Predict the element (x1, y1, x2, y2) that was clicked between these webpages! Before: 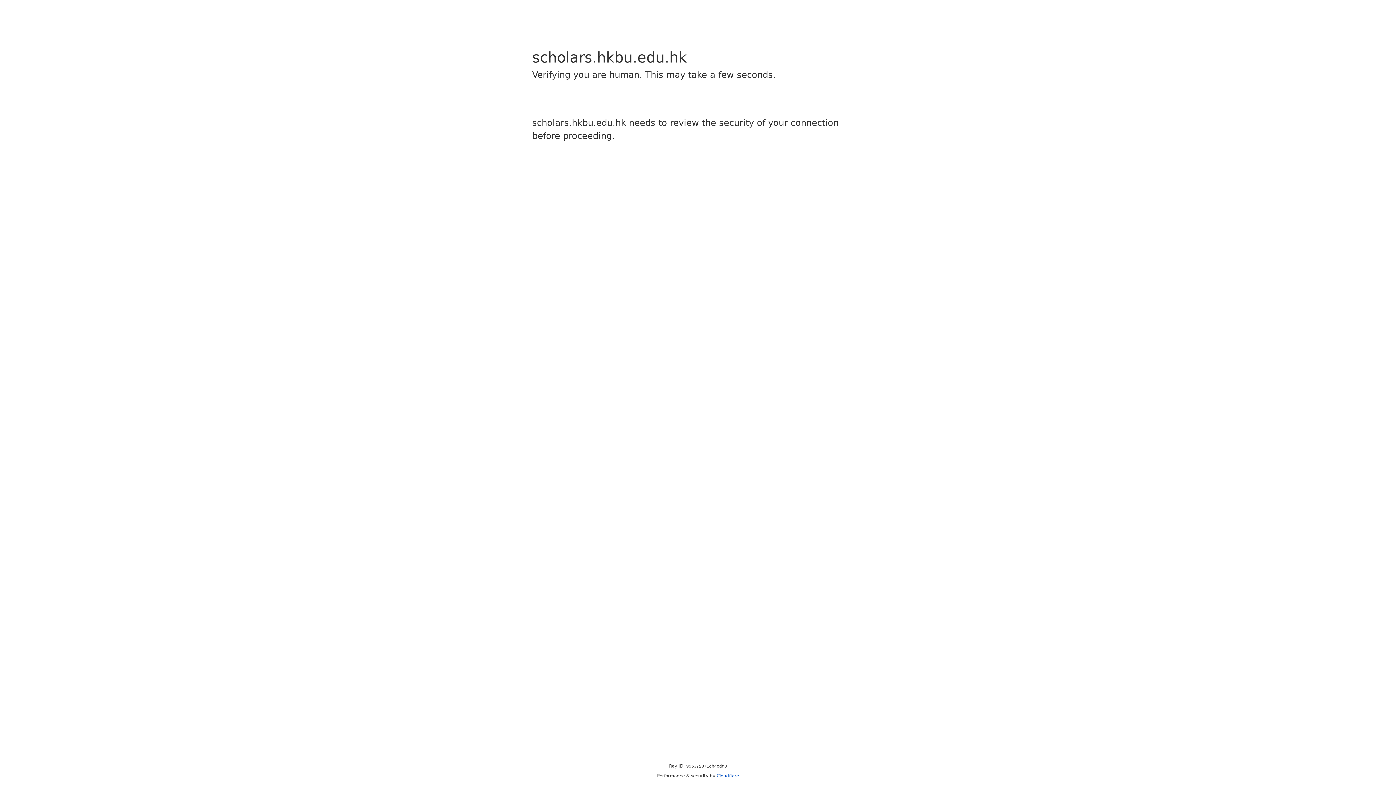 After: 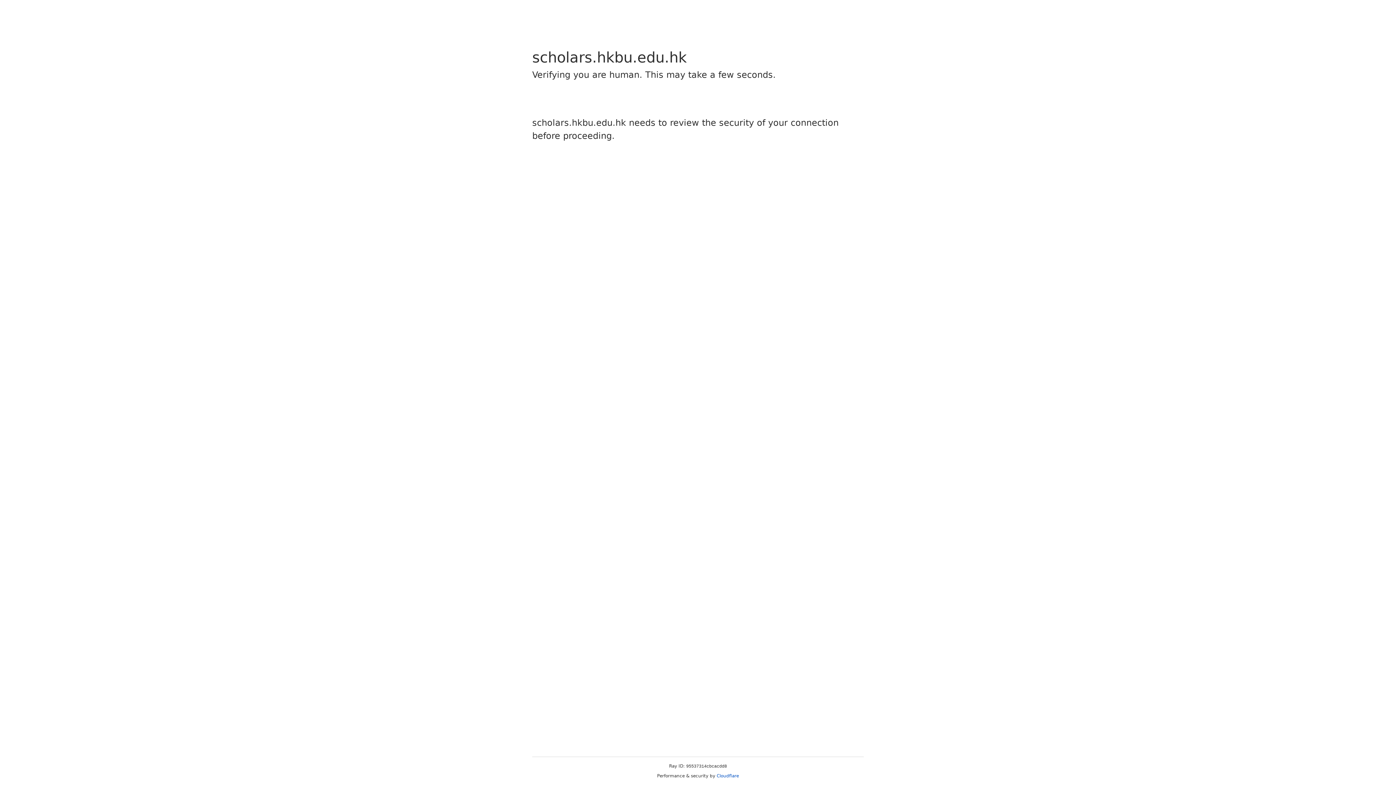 Action: label: Cloudflare bbox: (716, 773, 739, 778)